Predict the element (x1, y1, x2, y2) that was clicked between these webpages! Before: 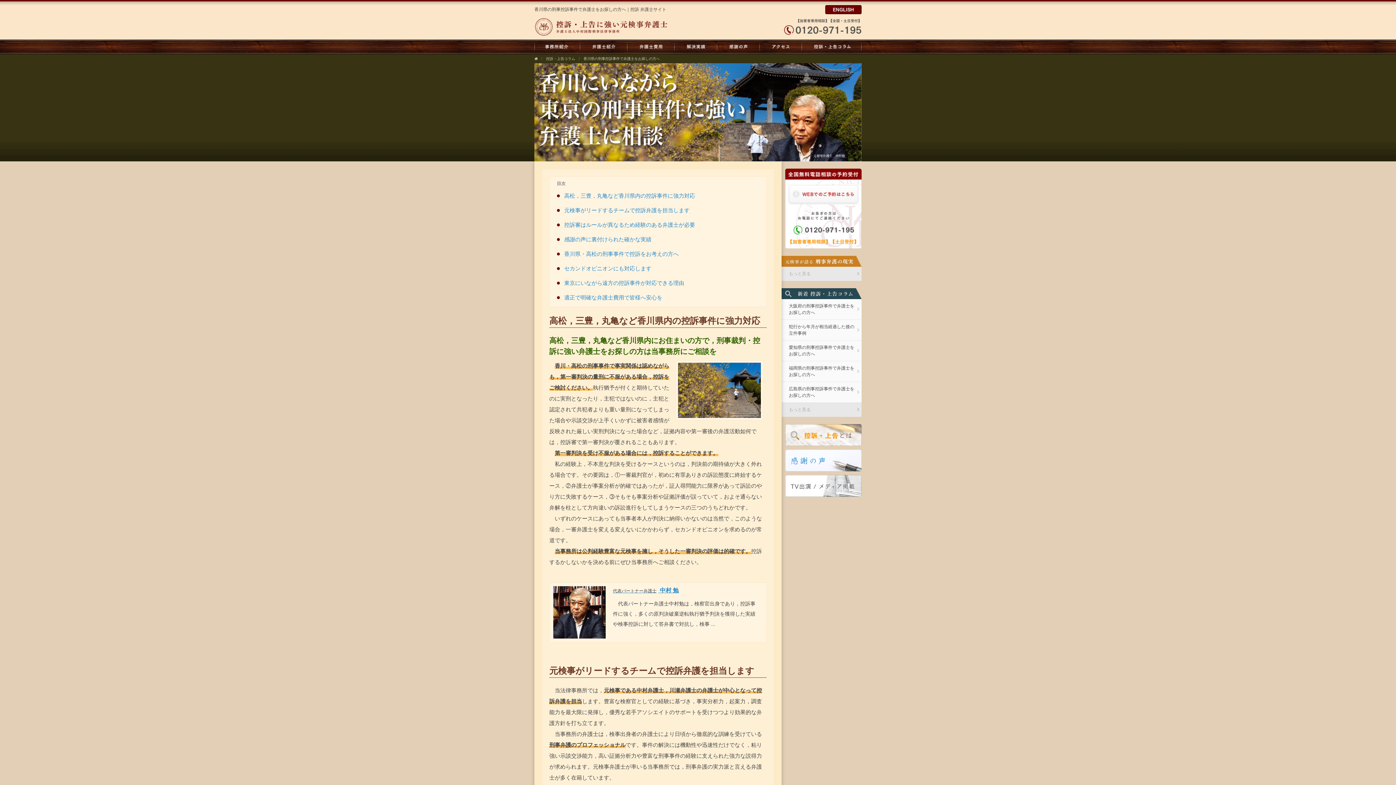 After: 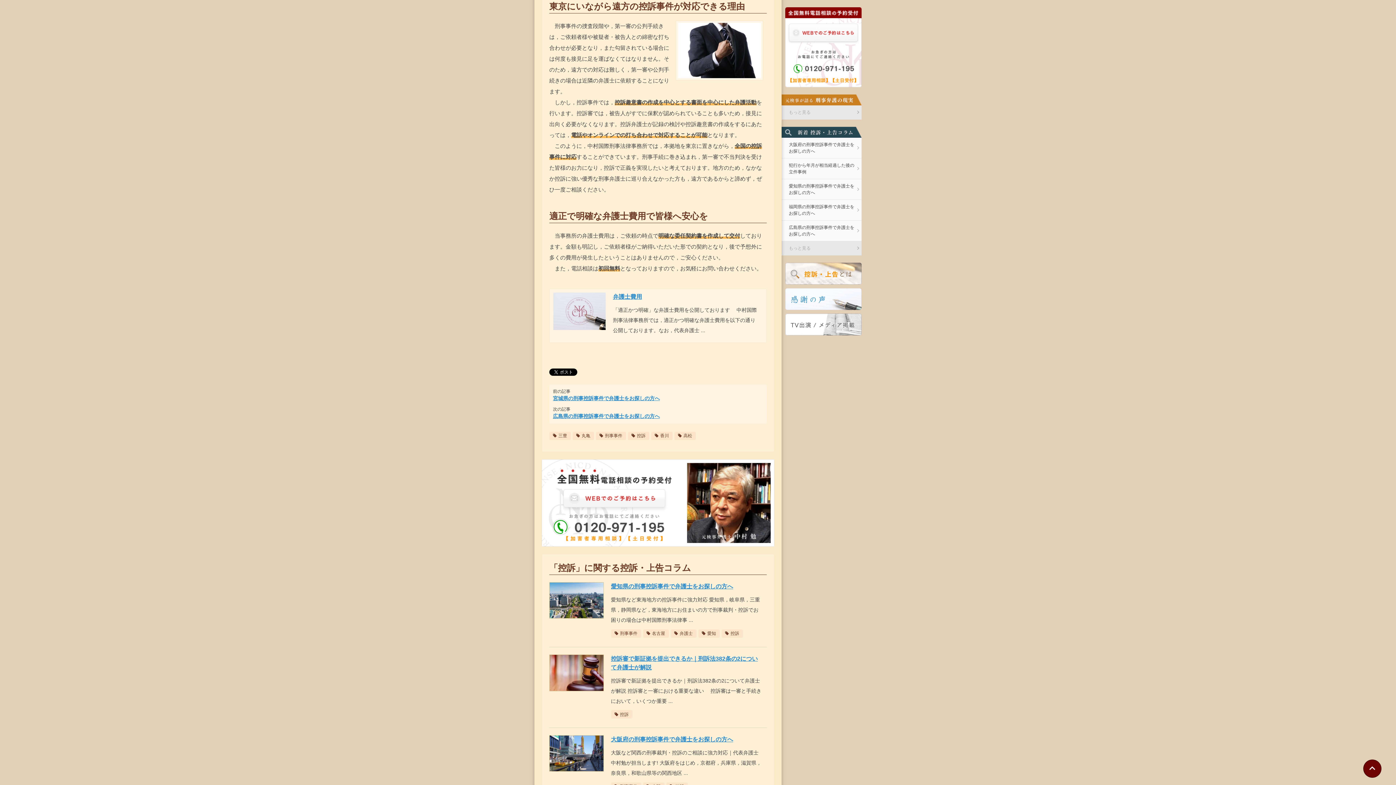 Action: bbox: (564, 277, 759, 288) label: 東京にいながら遠方の控訴事件が対応できる理由